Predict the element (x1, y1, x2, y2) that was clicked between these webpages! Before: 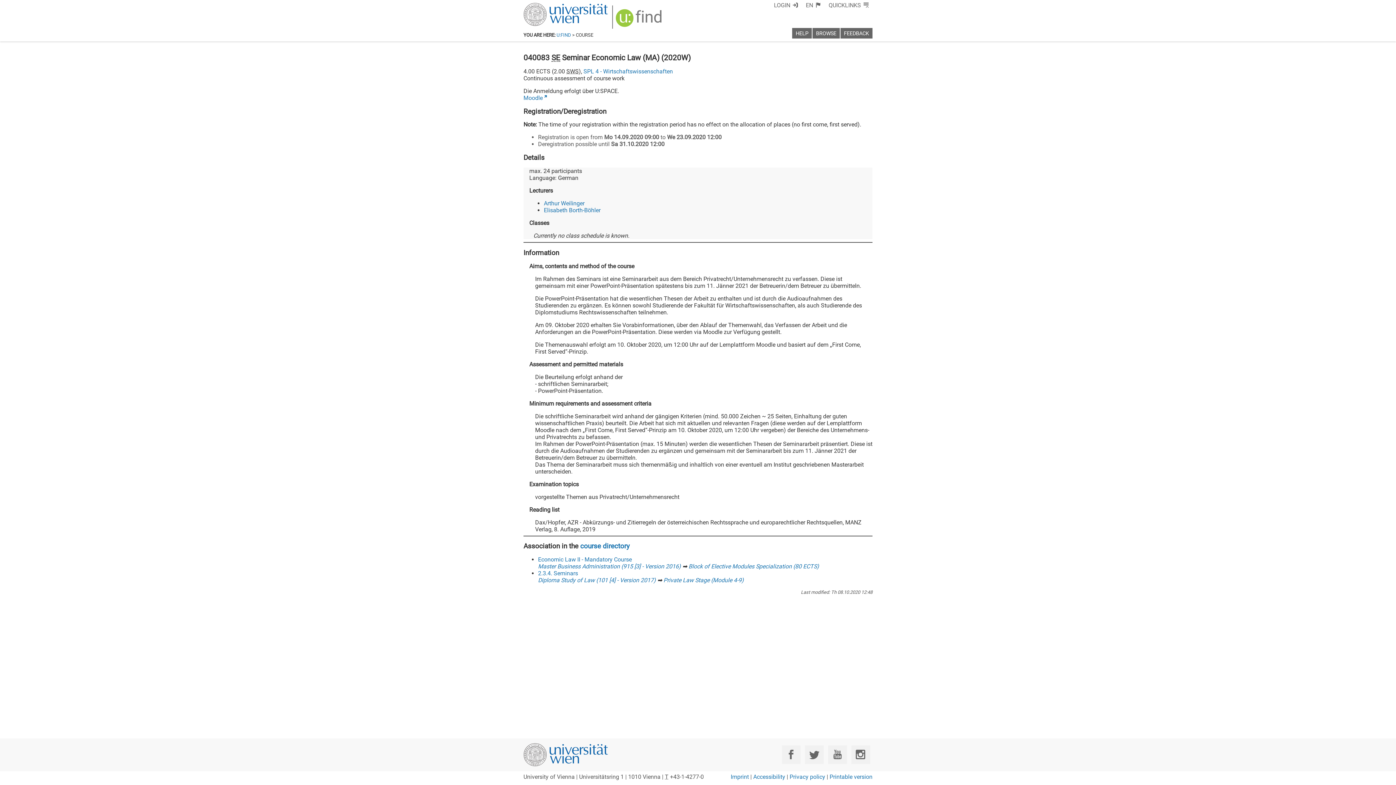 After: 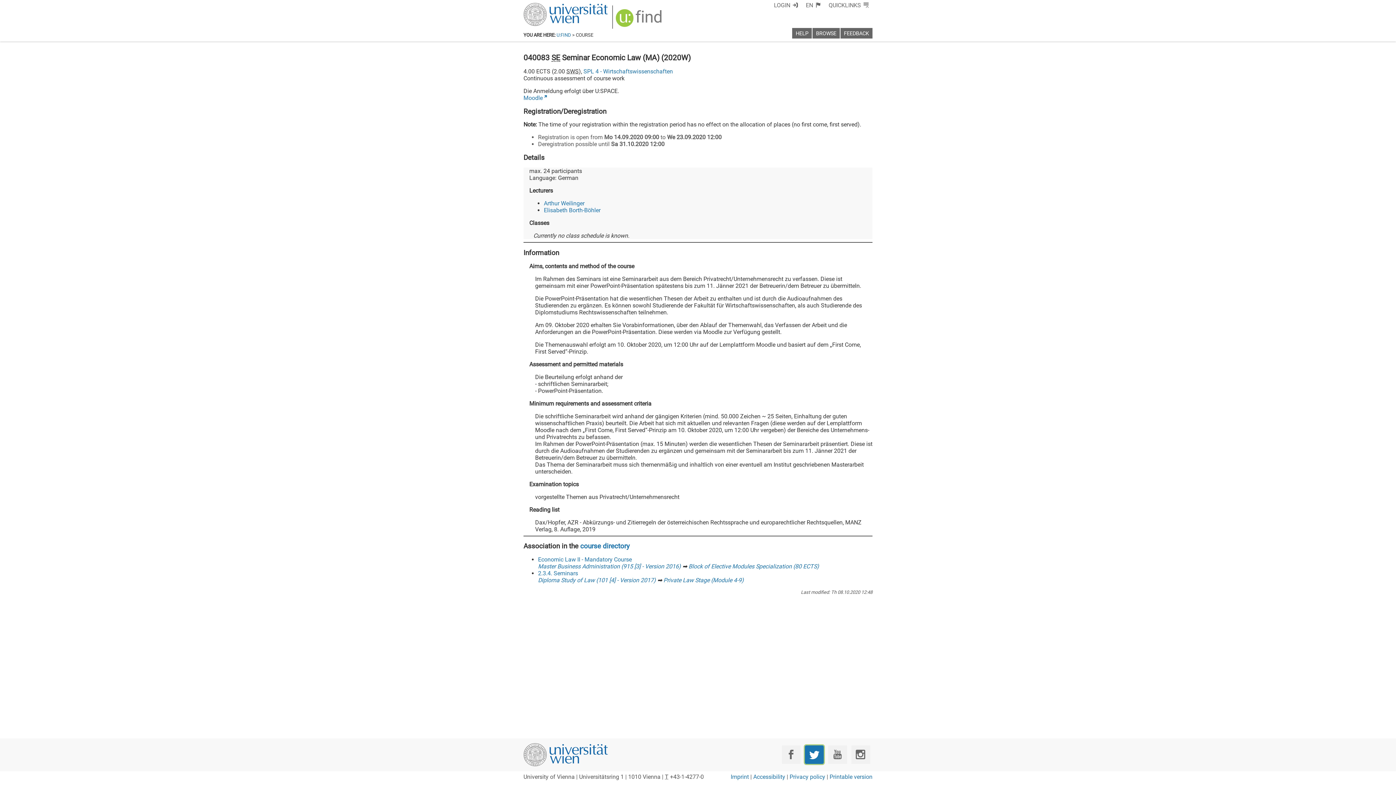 Action: label: Twitter bbox: (805, 745, 823, 764)